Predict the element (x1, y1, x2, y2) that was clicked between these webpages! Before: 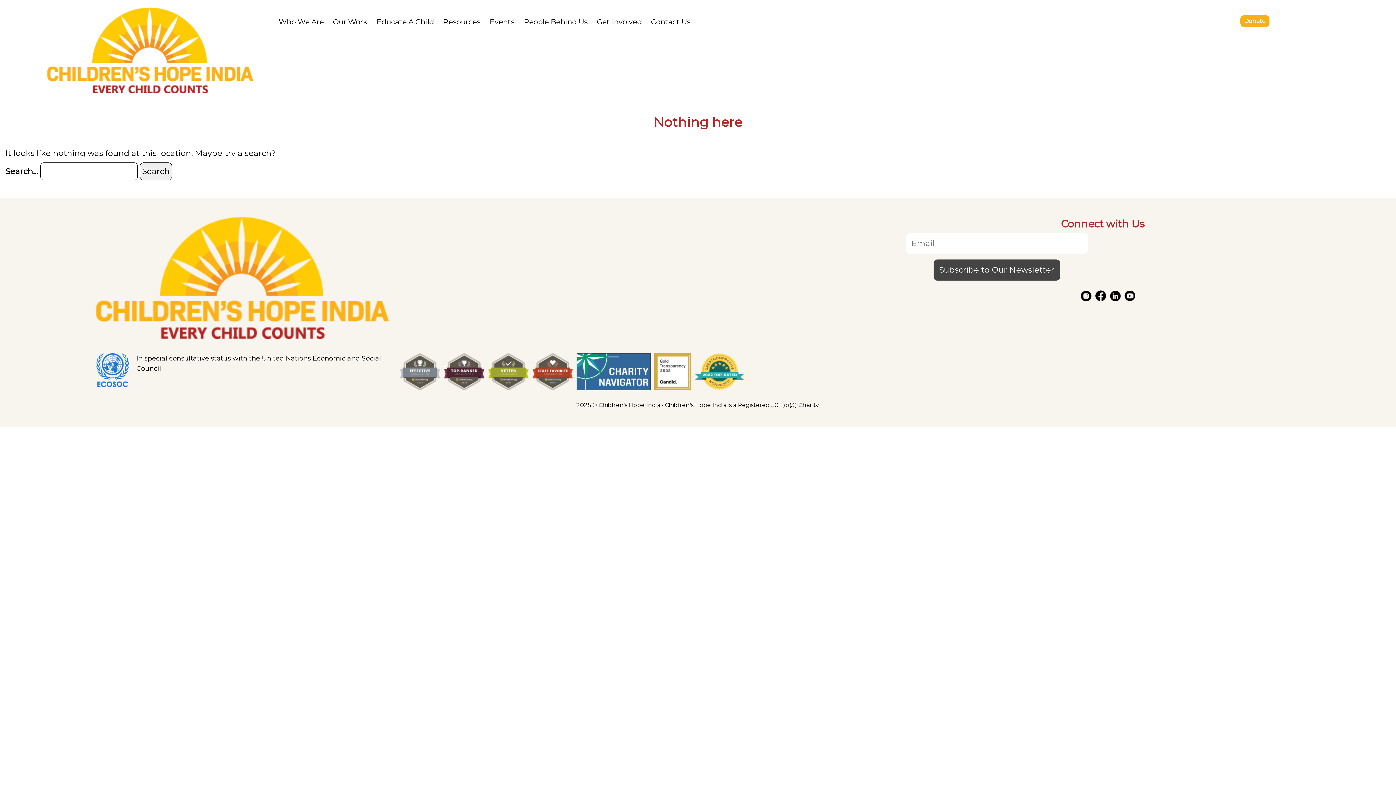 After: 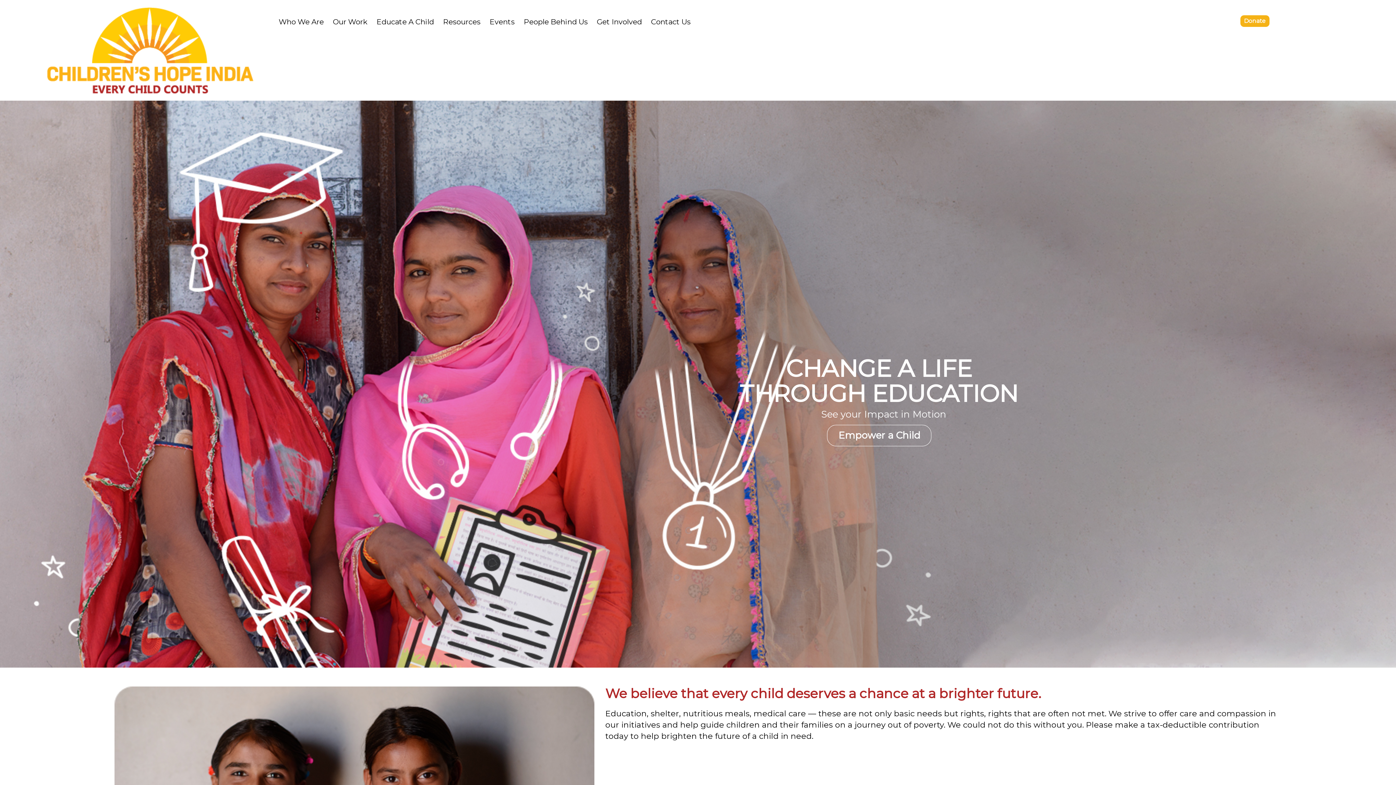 Action: bbox: (1244, 17, 1266, 24) label: Donate